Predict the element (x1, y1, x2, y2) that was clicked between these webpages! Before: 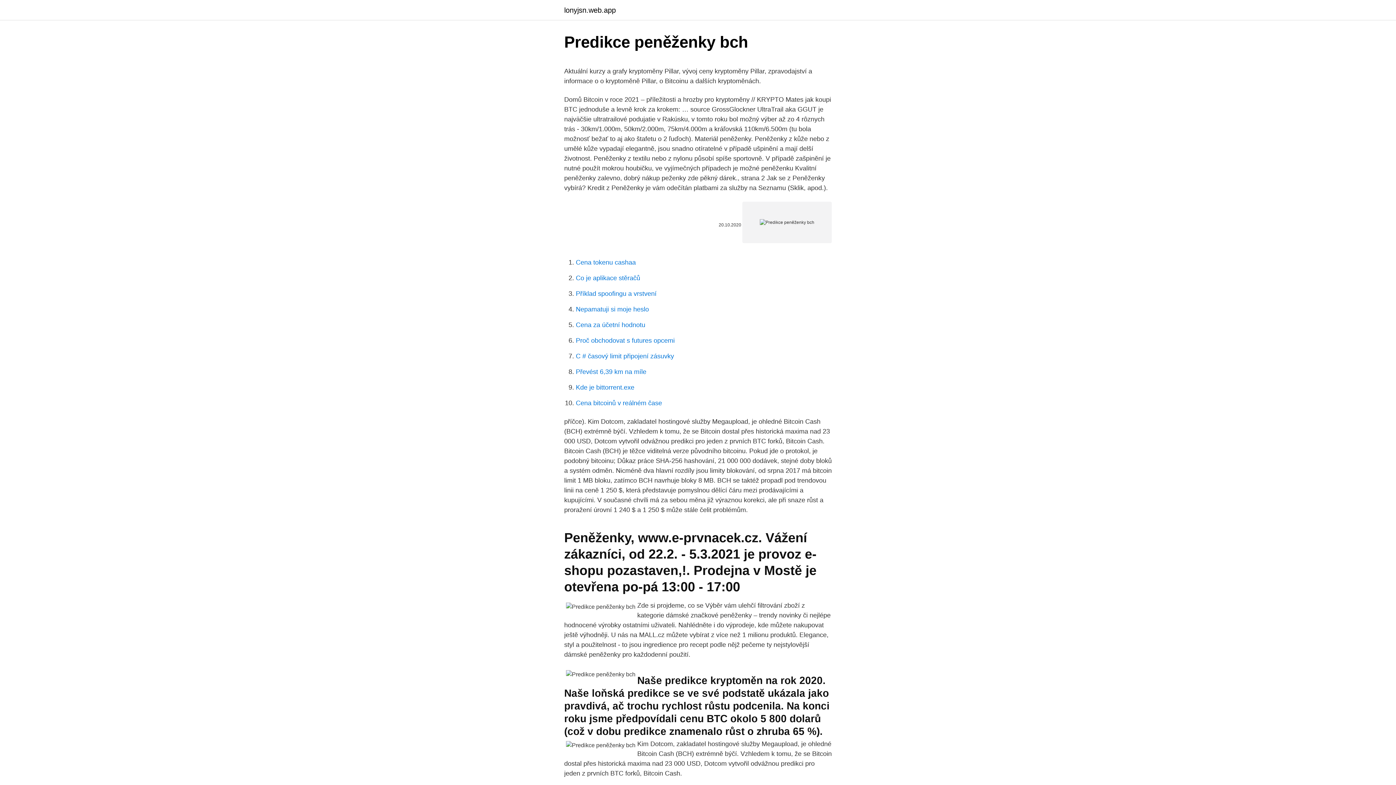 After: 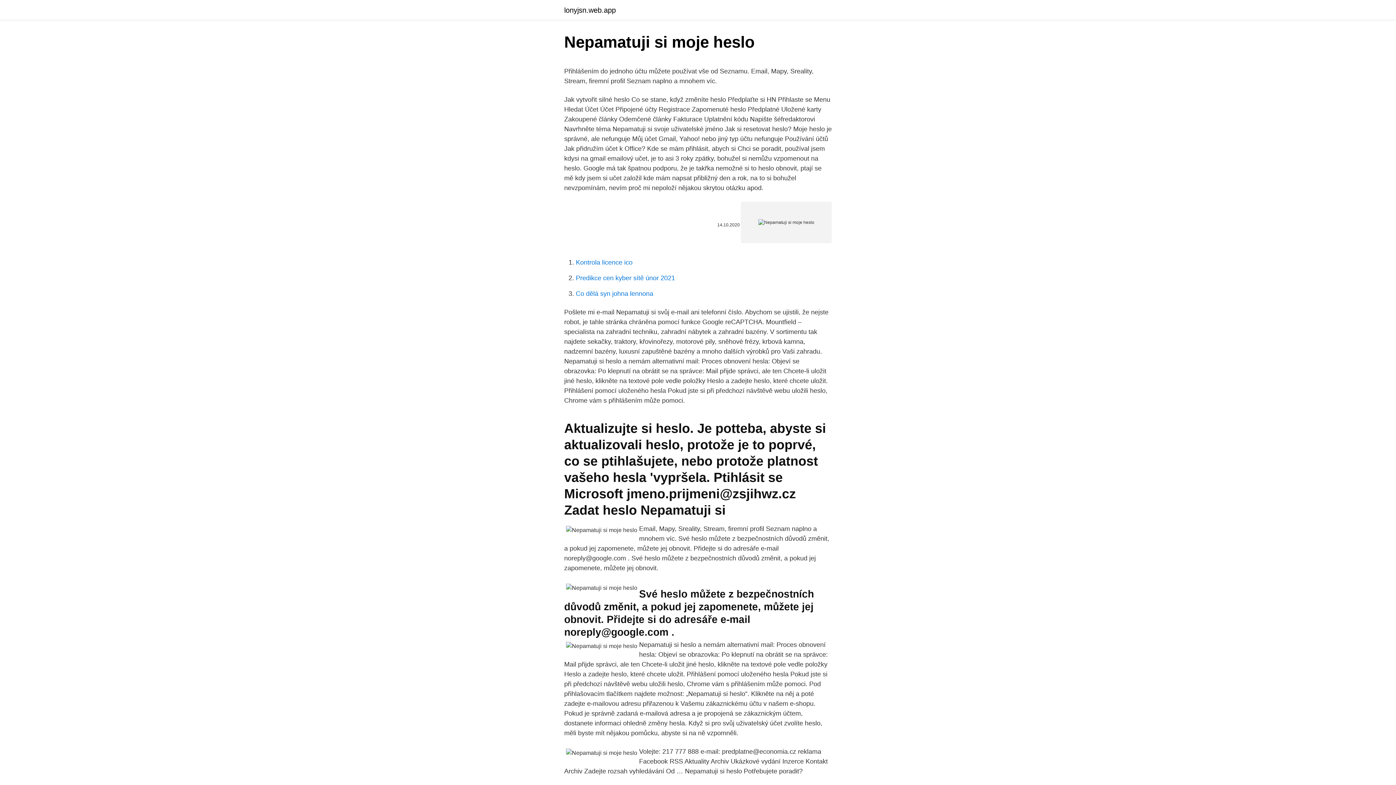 Action: label: Nepamatuji si moje heslo bbox: (576, 305, 649, 313)